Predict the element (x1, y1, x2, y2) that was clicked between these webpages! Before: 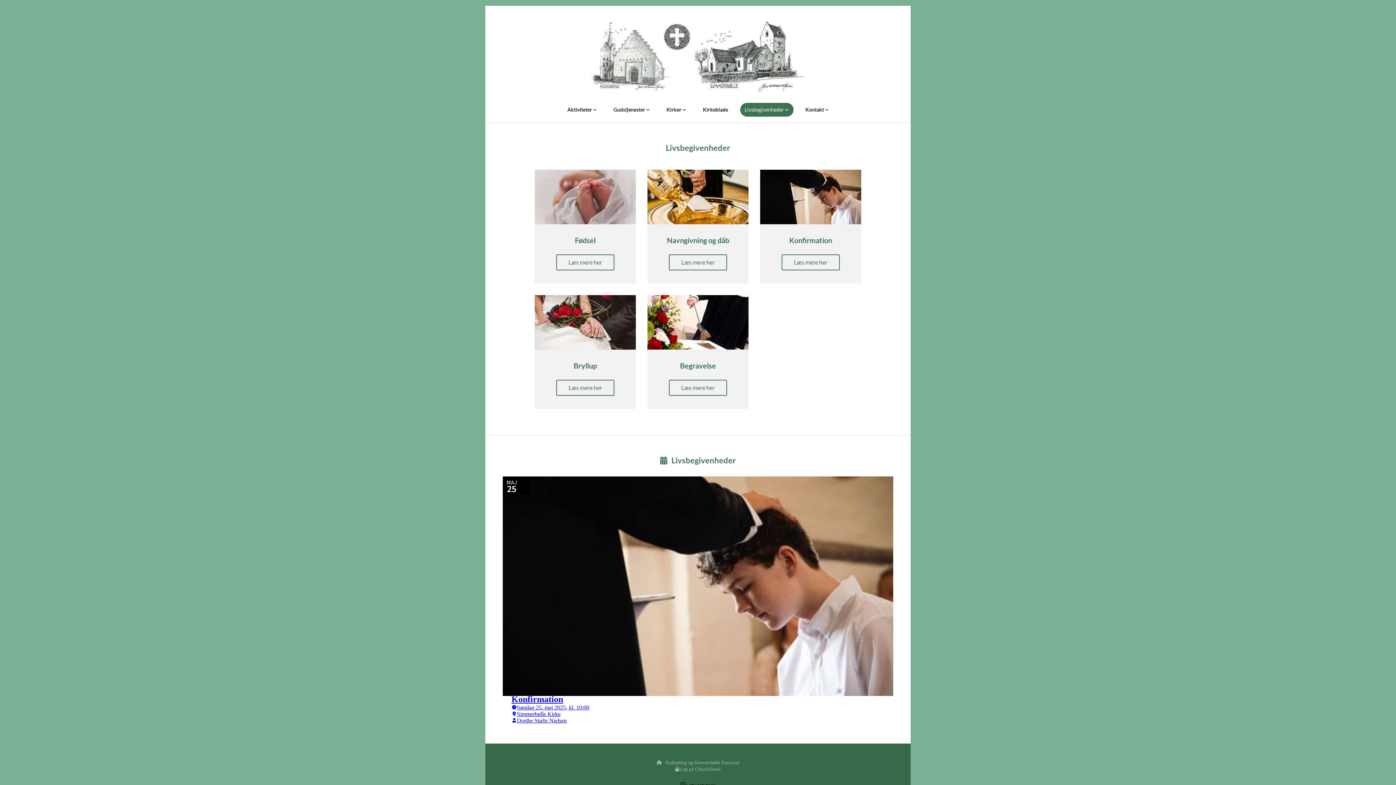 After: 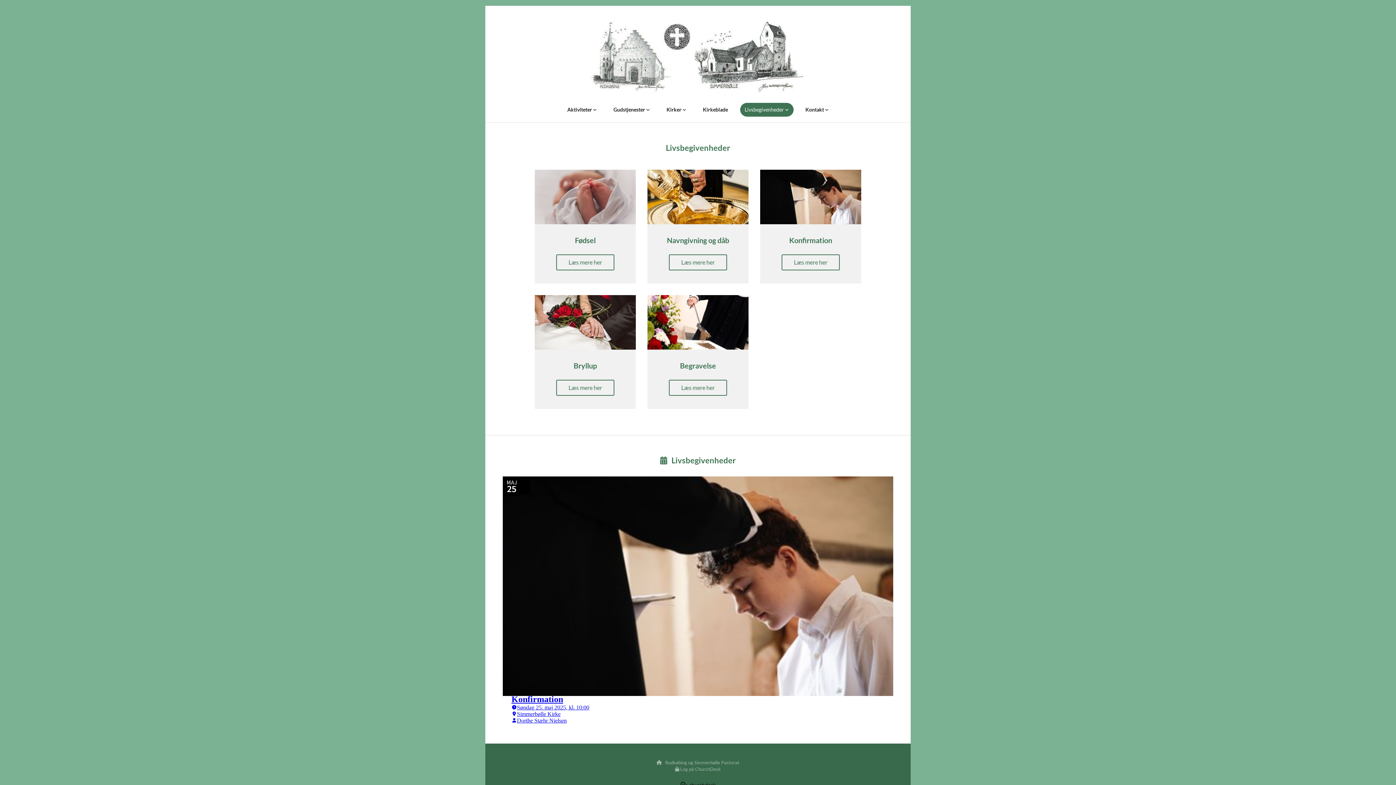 Action: bbox: (760, 169, 861, 224)